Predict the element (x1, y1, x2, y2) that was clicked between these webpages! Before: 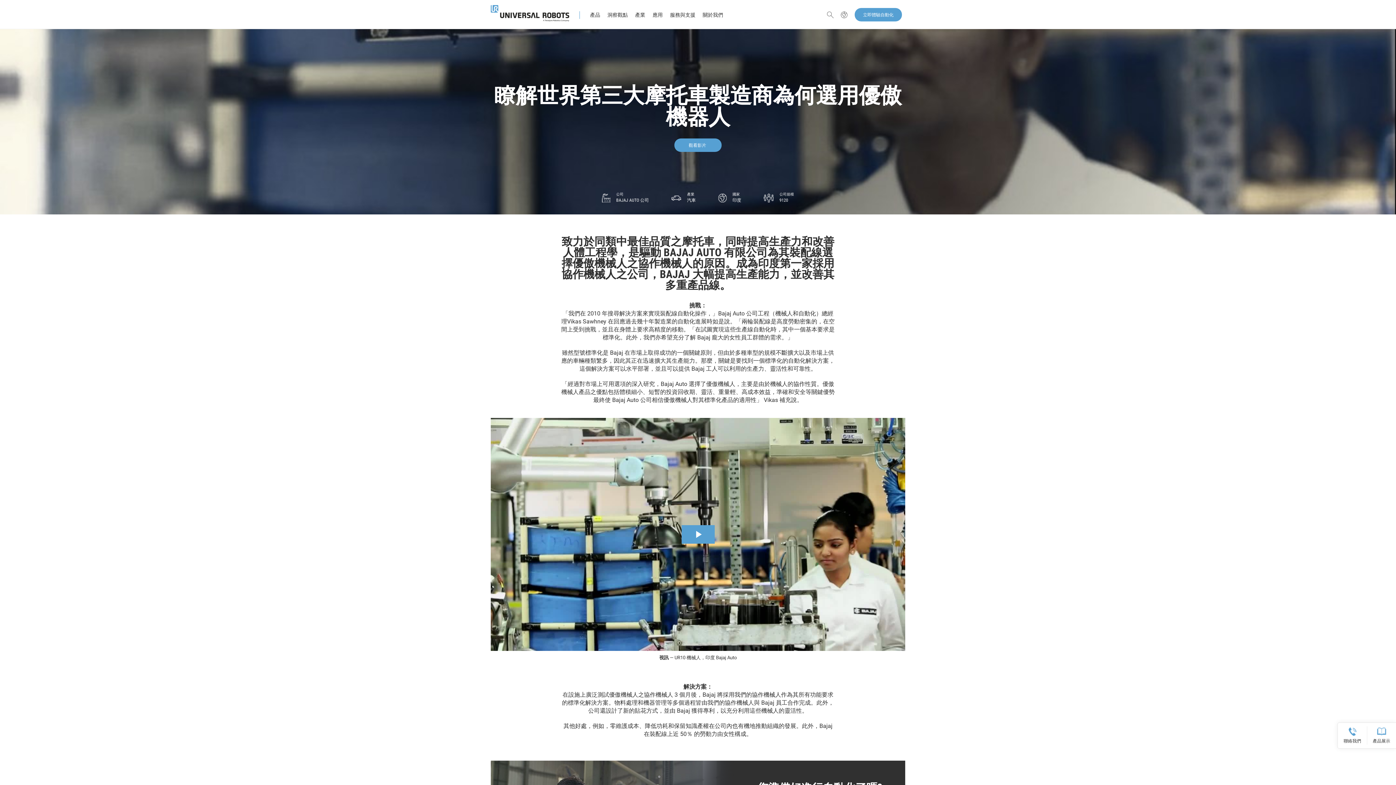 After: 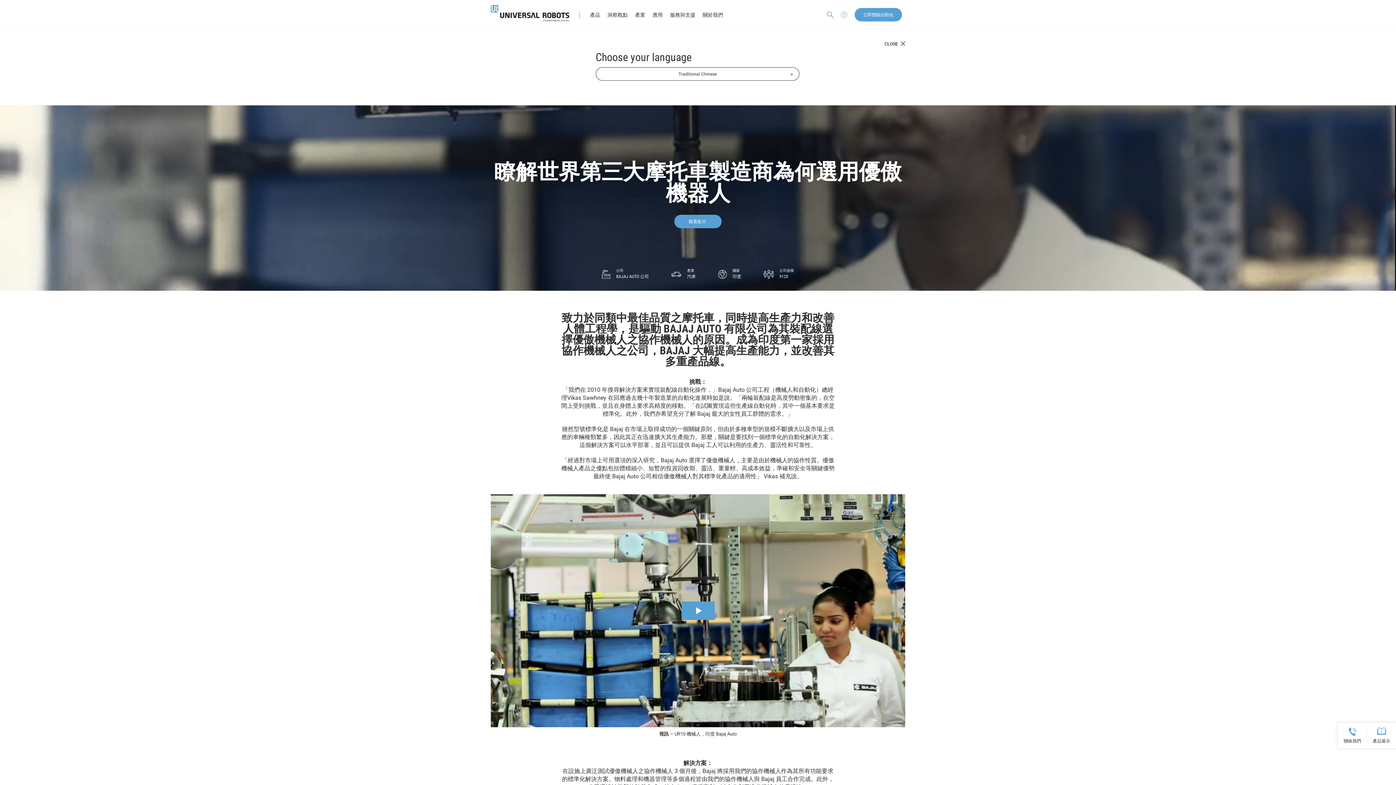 Action: bbox: (841, 11, 847, 18)